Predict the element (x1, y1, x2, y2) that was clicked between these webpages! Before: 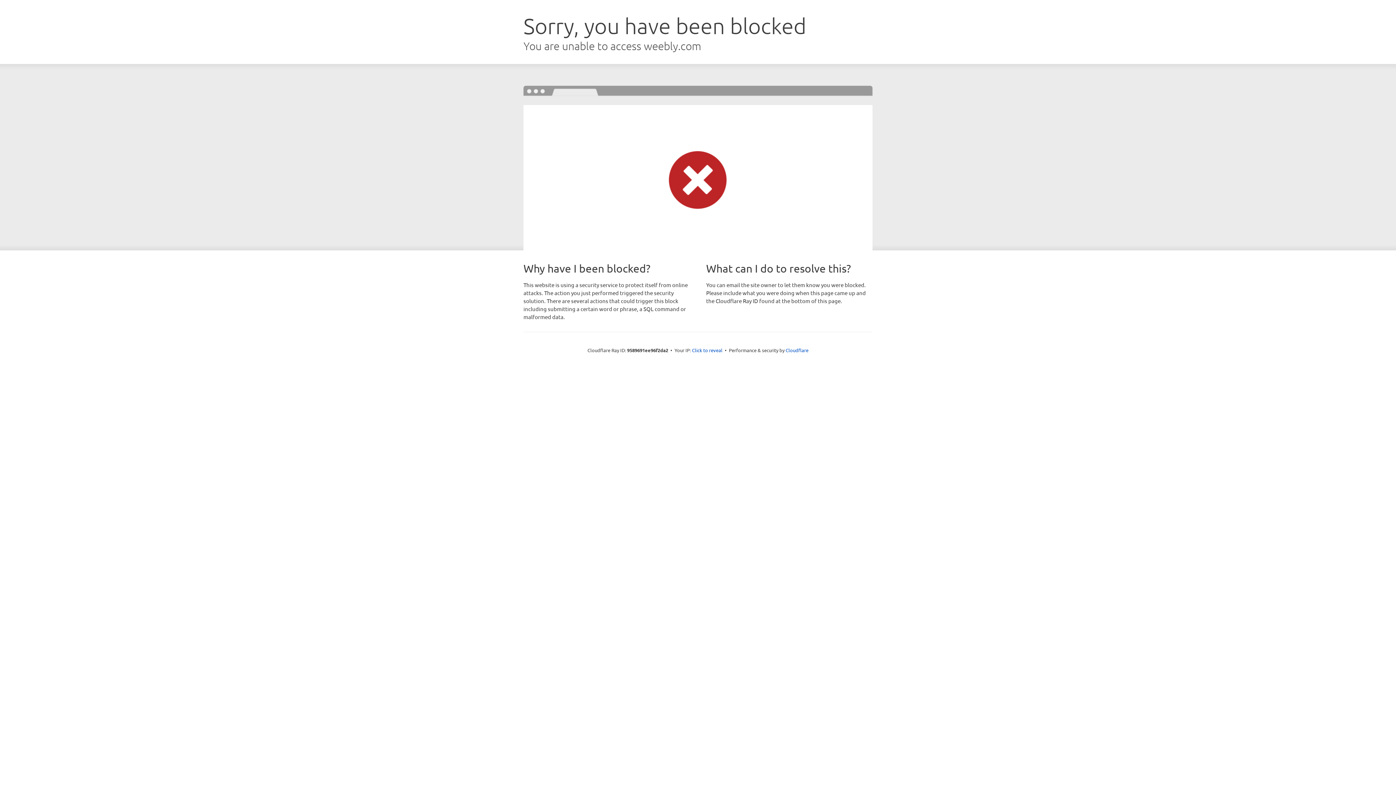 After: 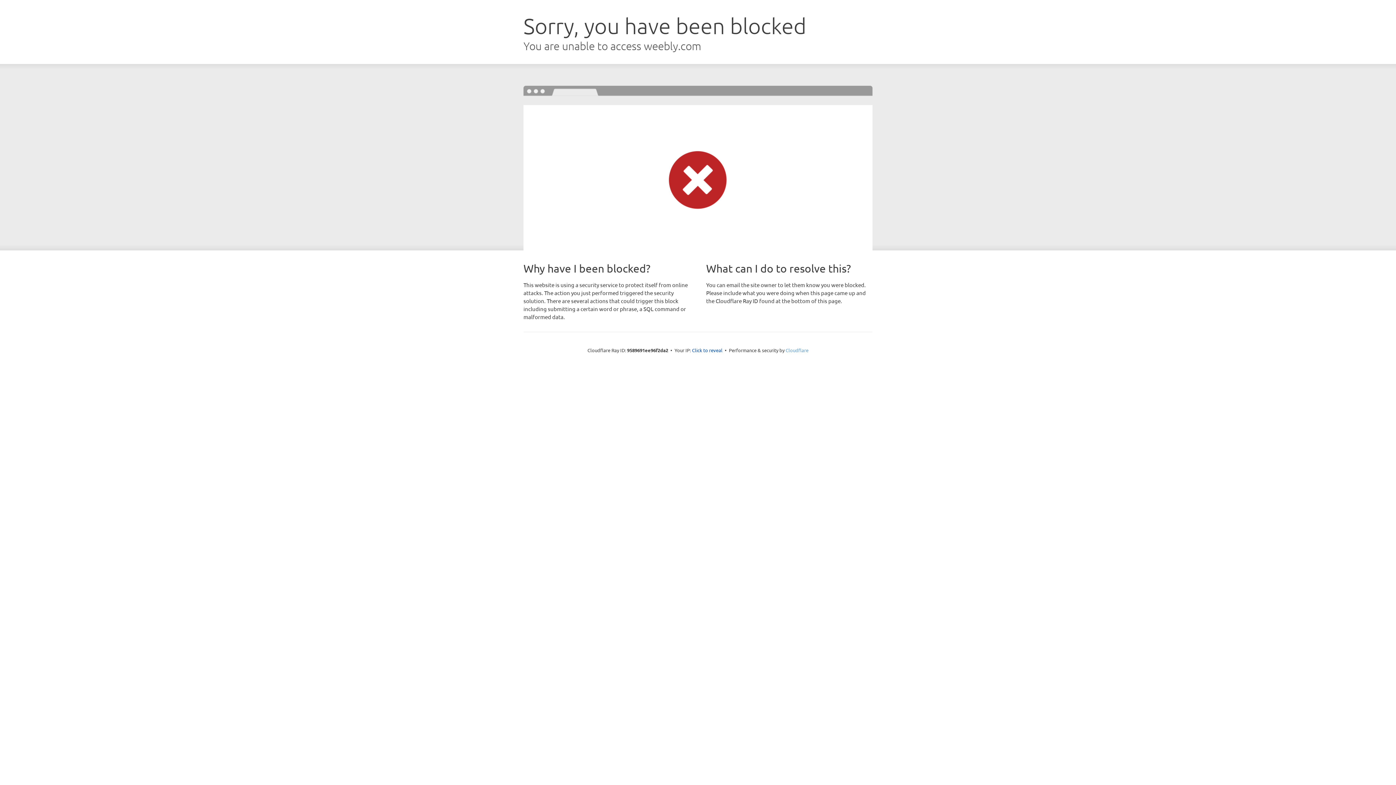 Action: bbox: (785, 347, 808, 353) label: Cloudflare